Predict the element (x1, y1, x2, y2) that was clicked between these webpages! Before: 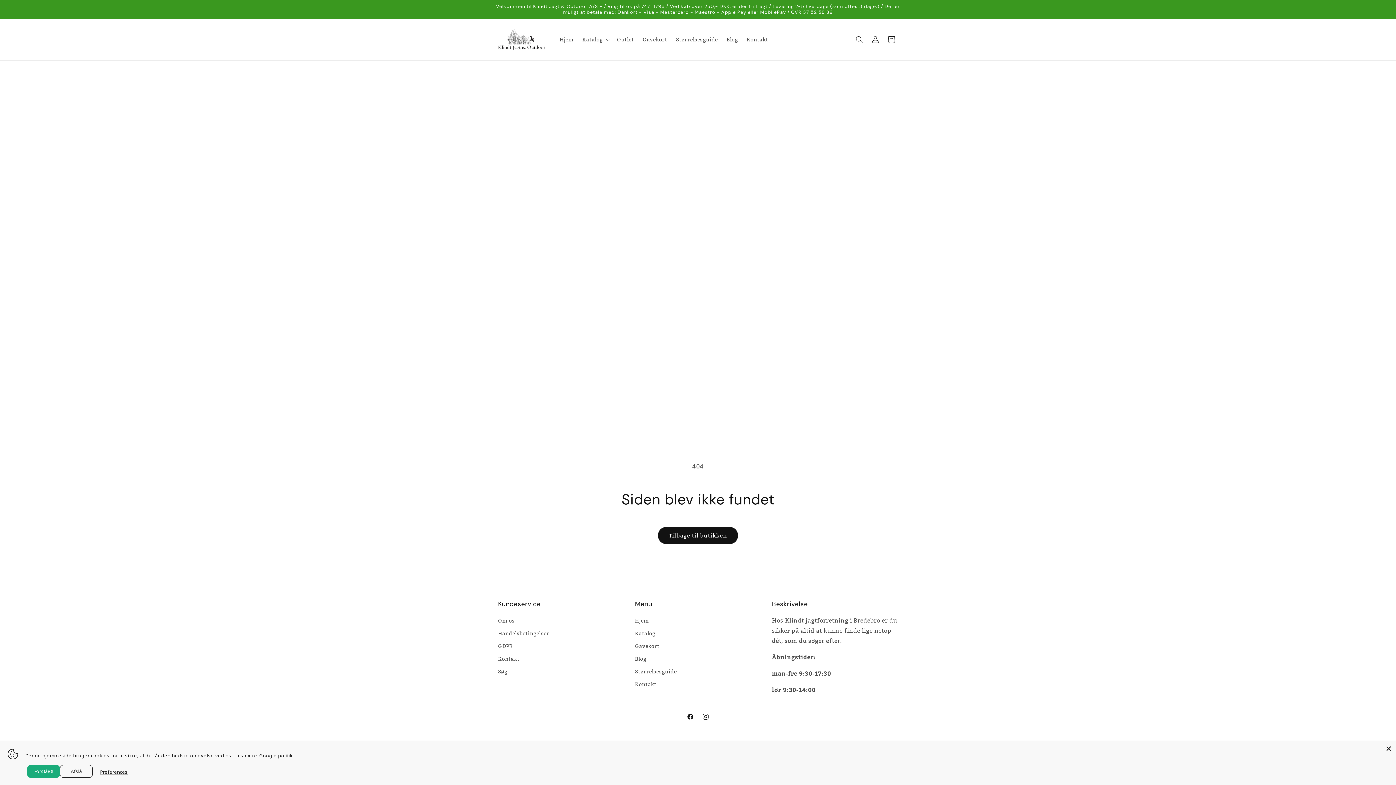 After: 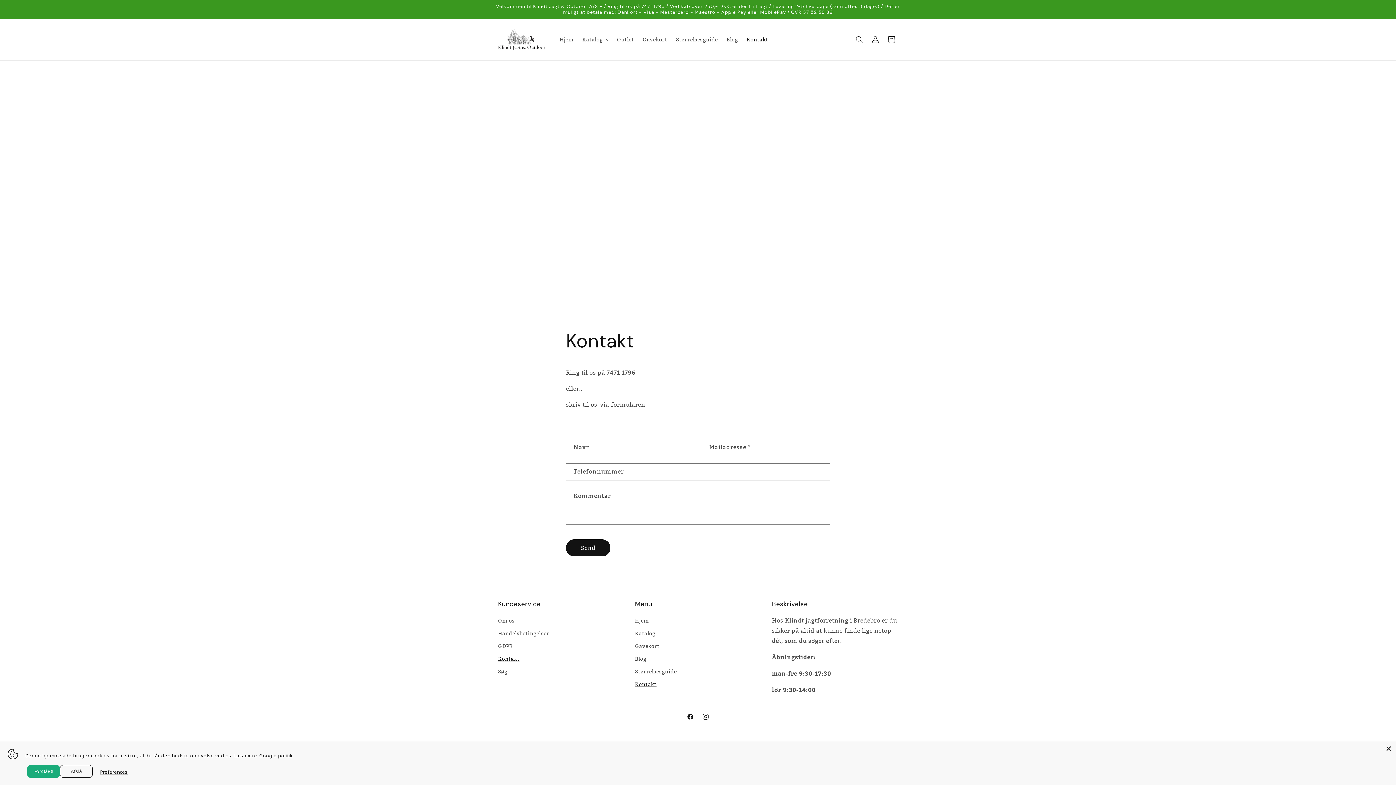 Action: bbox: (635, 678, 656, 691) label: Kontakt